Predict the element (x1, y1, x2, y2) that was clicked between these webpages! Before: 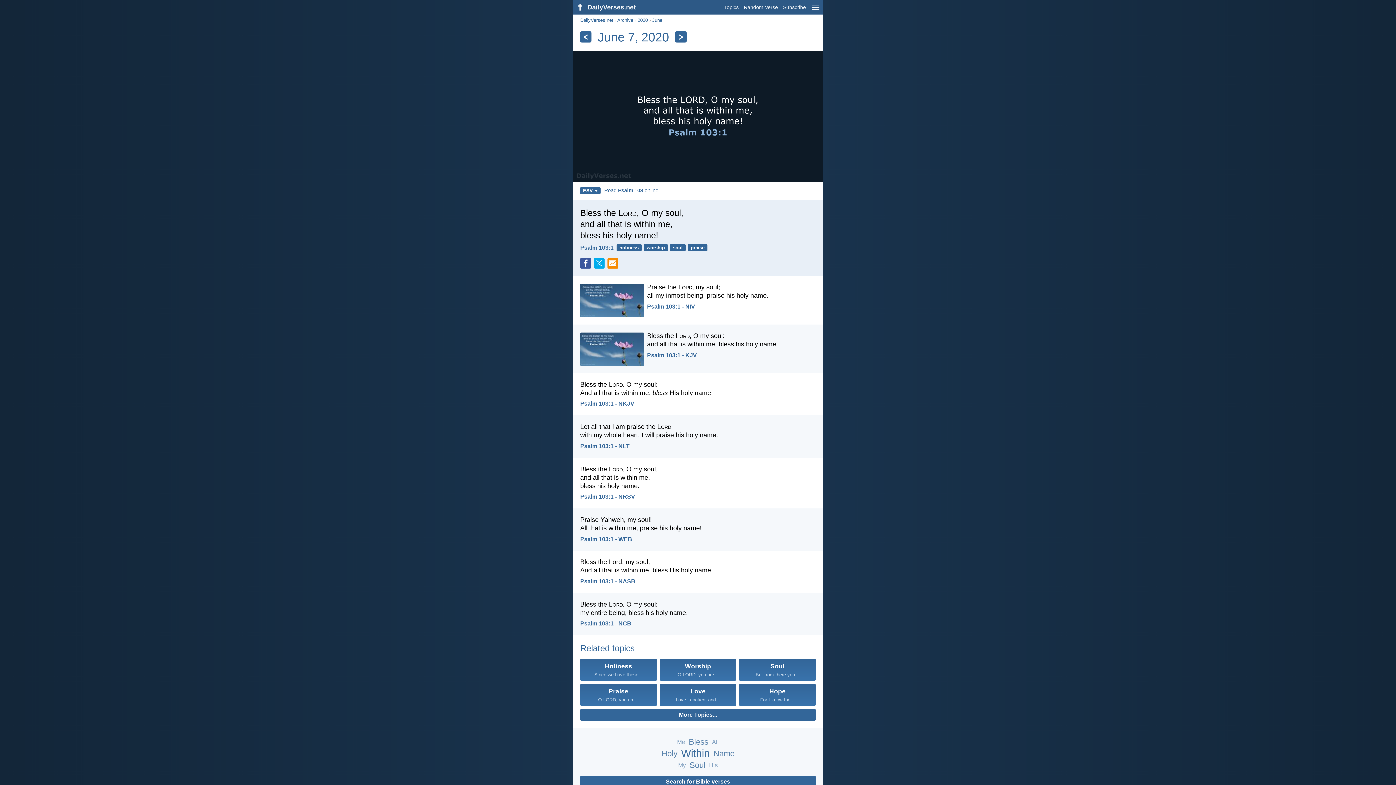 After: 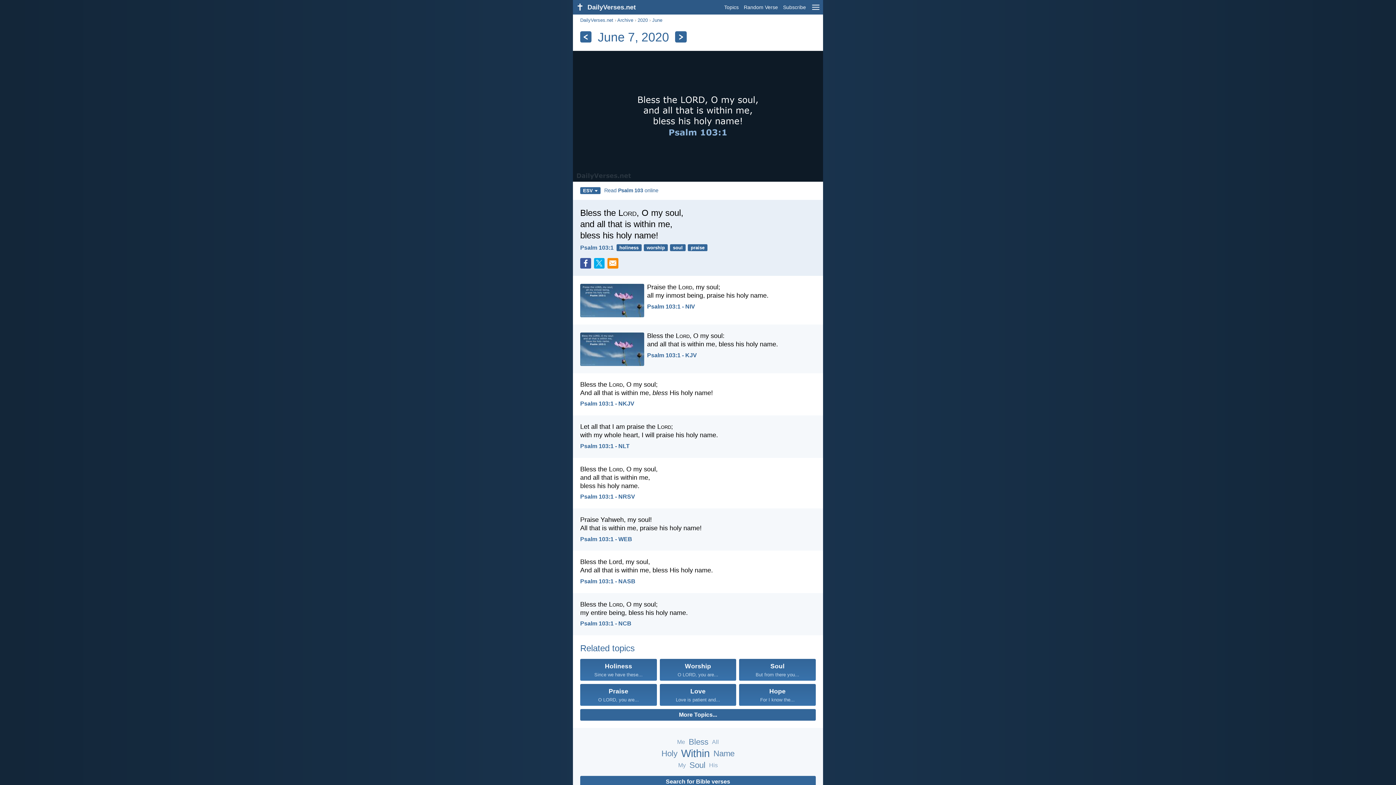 Action: bbox: (607, 261, 621, 268)